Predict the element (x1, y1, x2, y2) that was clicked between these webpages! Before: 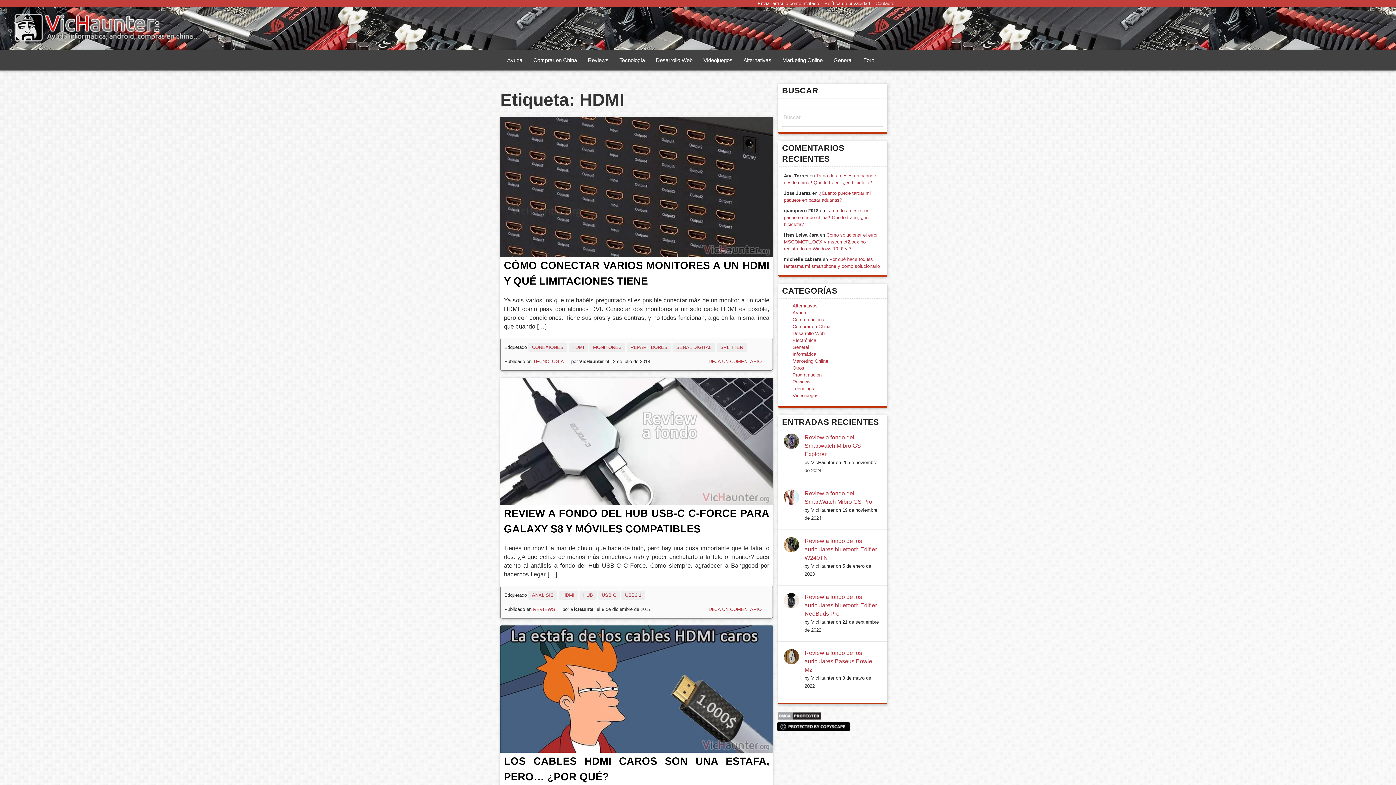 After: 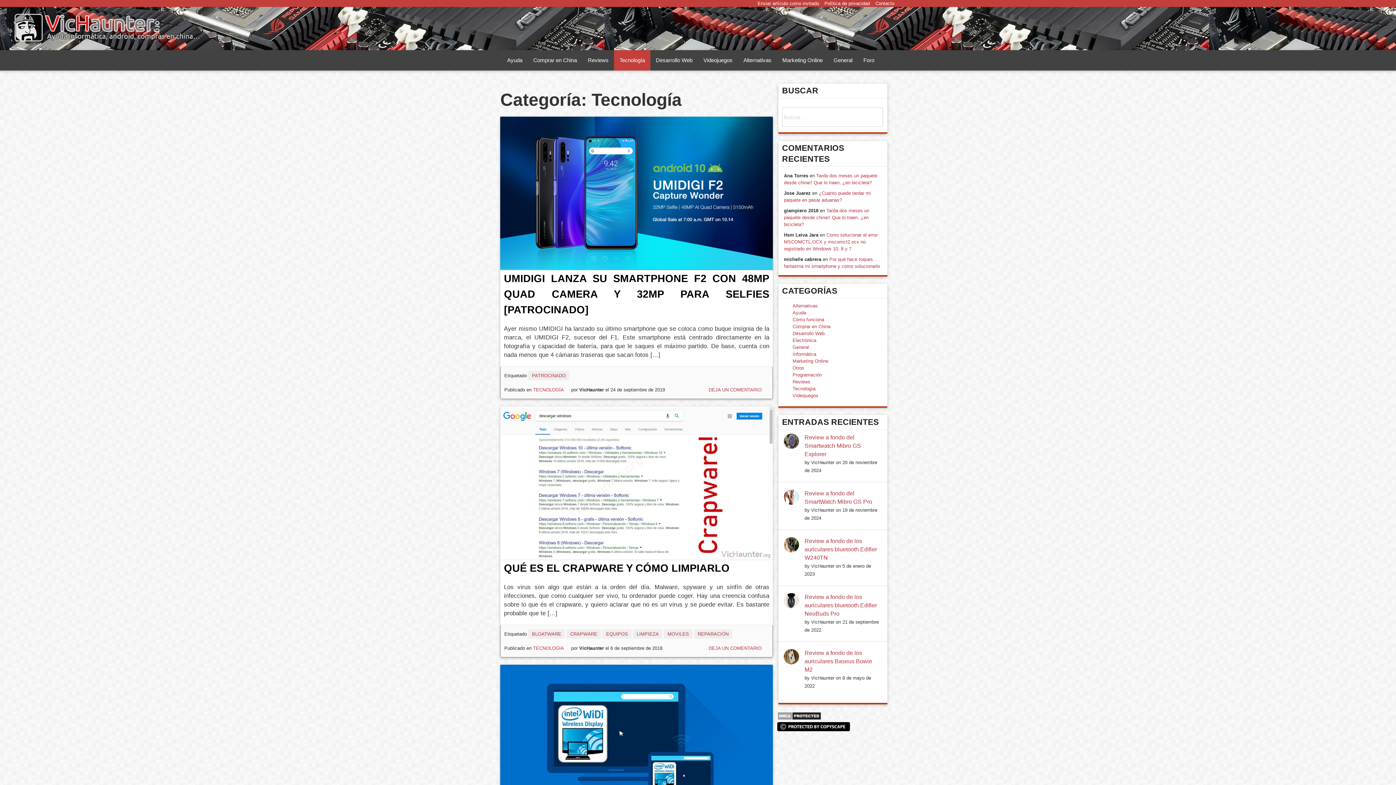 Action: bbox: (533, 358, 564, 364) label: TECNOLOGÍA